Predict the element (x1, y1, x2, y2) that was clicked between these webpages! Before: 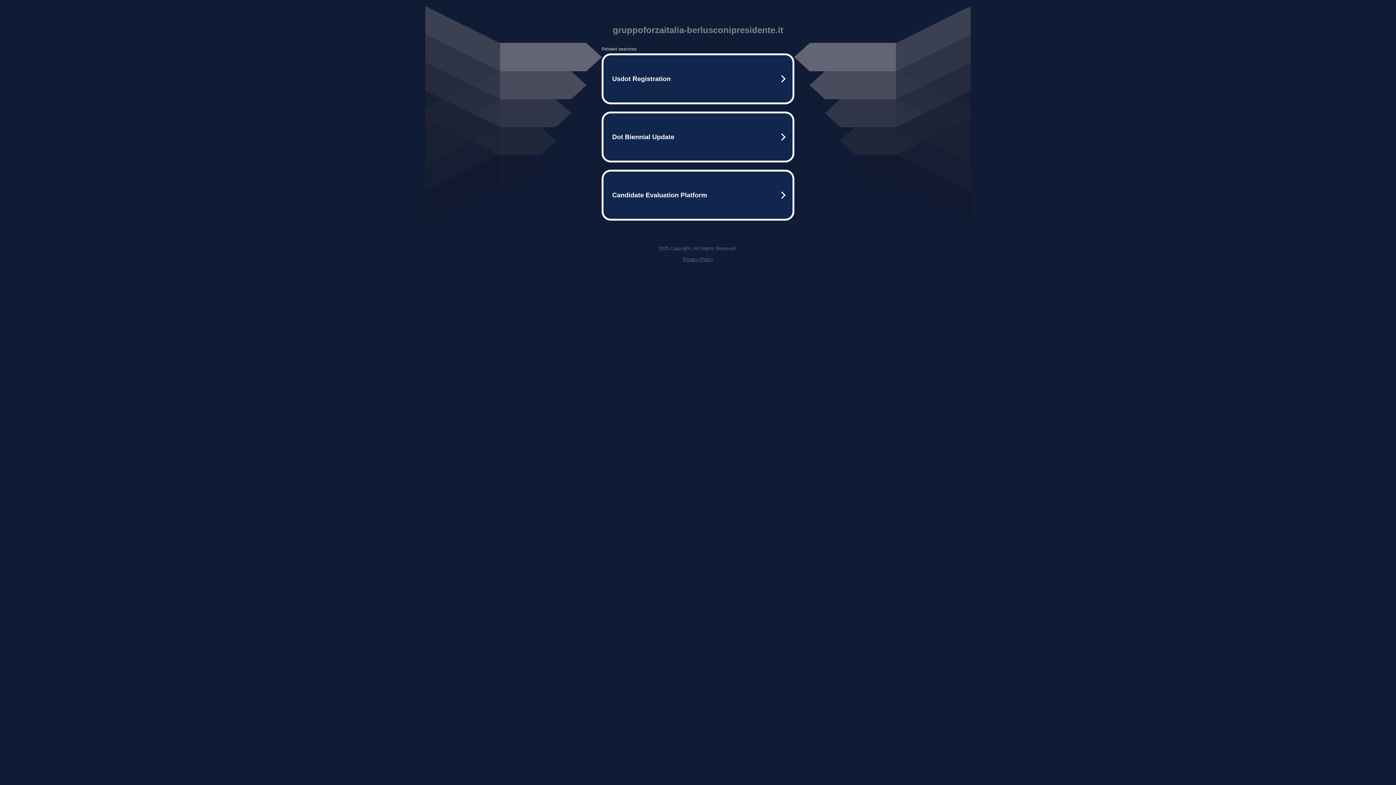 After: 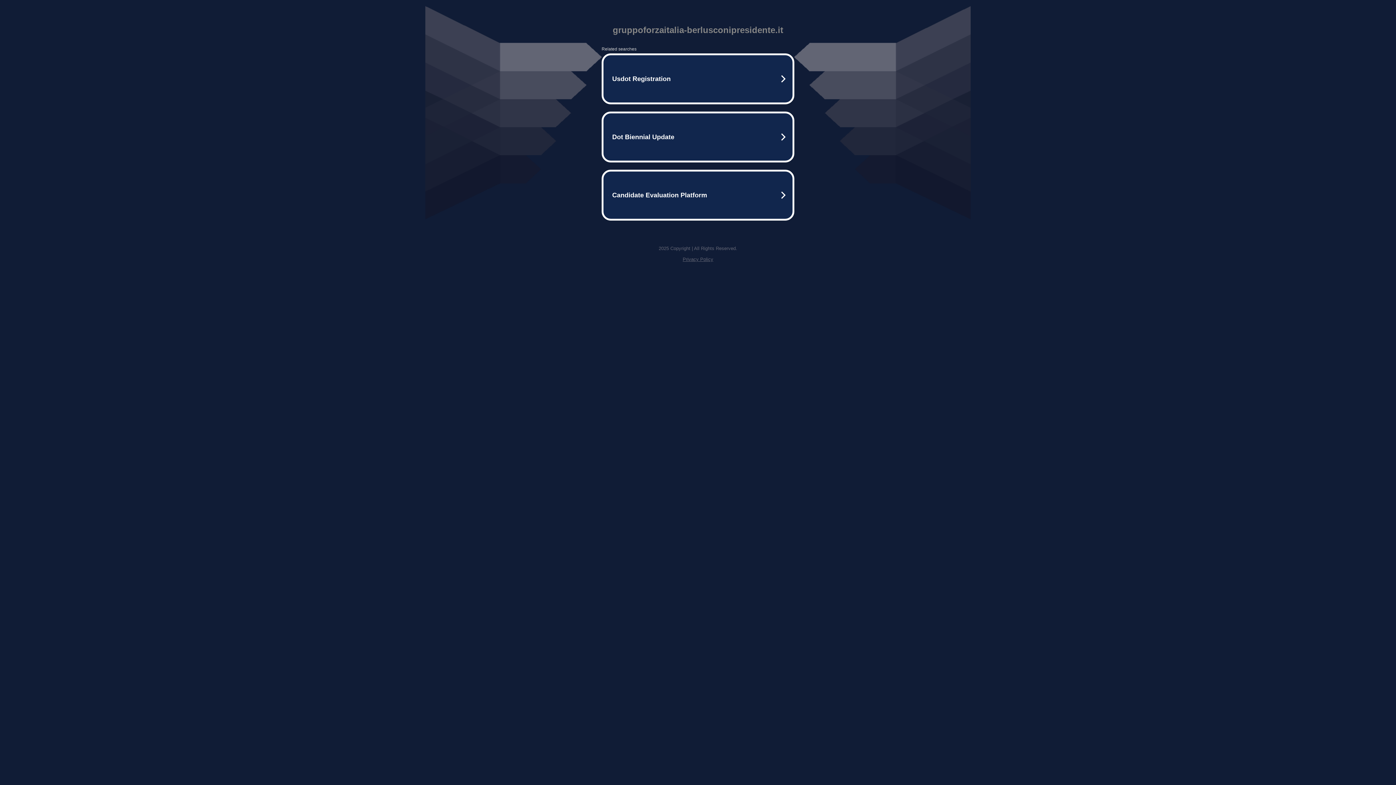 Action: label: Privacy Policy bbox: (682, 256, 713, 262)